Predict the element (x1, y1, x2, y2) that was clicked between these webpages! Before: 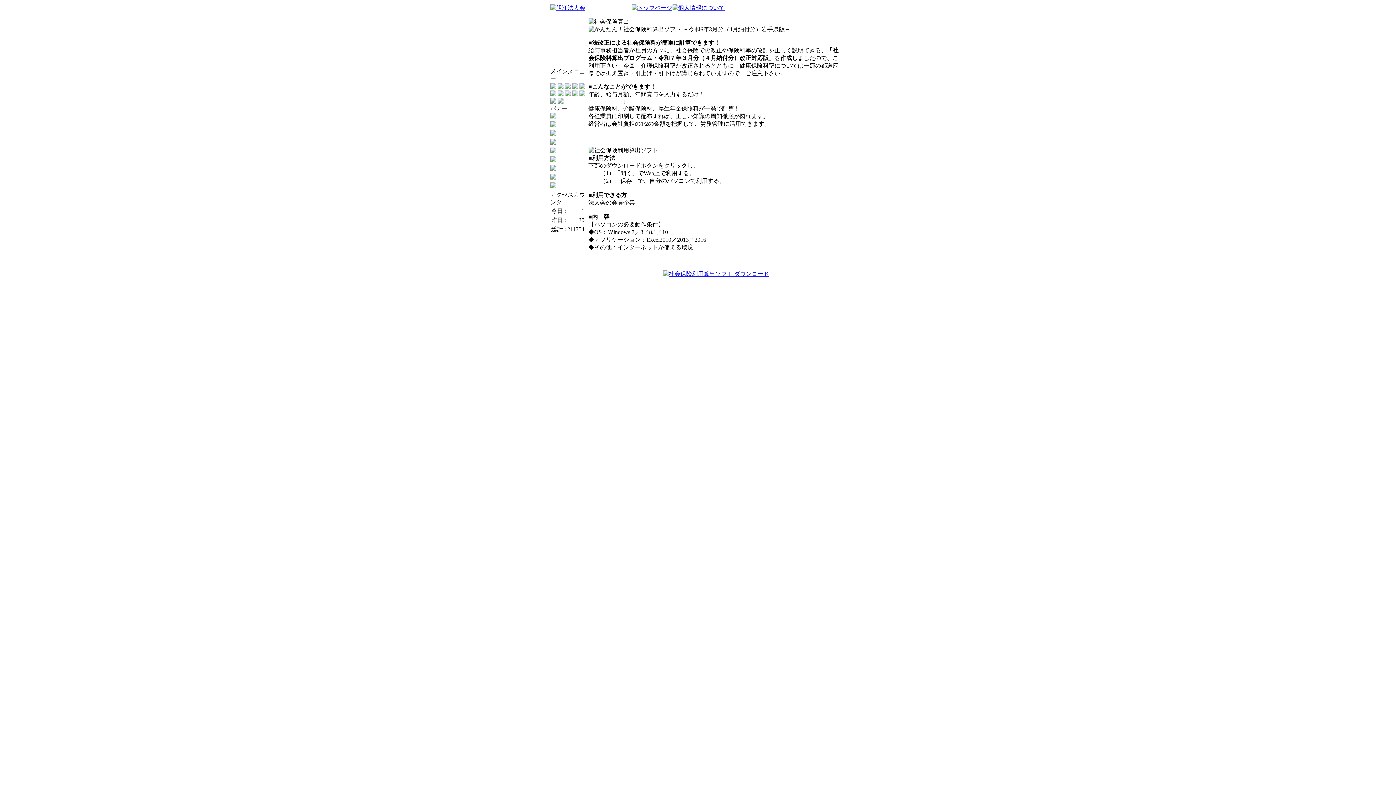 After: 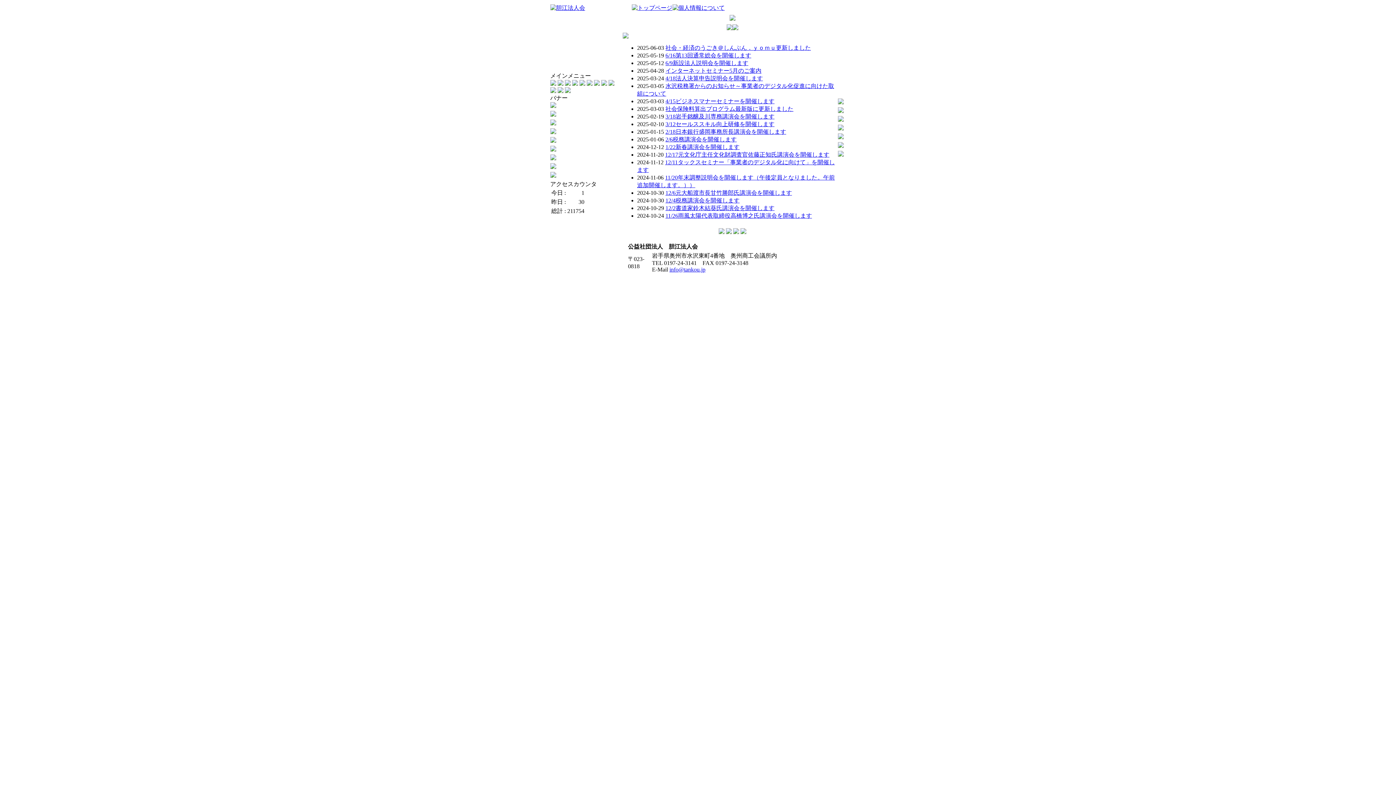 Action: bbox: (550, 84, 556, 90)